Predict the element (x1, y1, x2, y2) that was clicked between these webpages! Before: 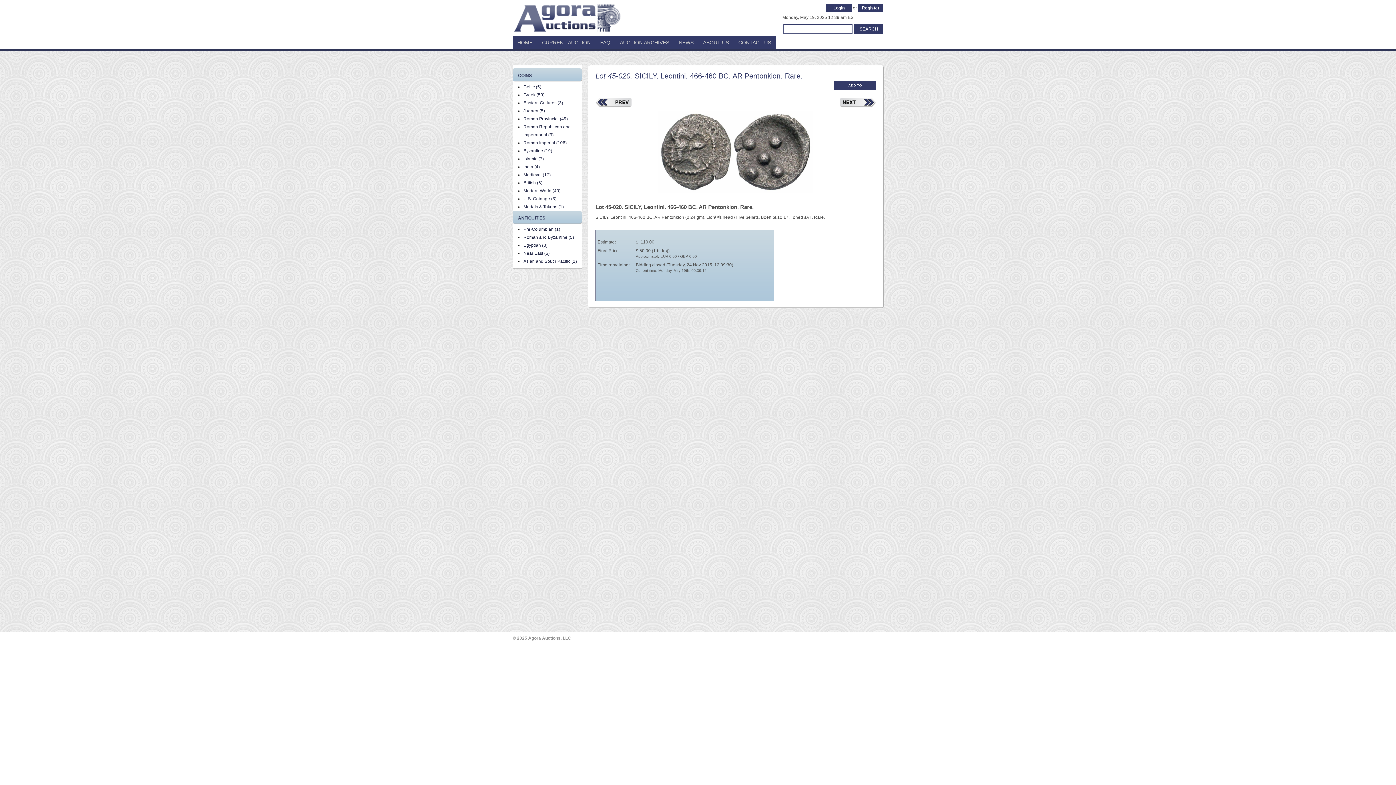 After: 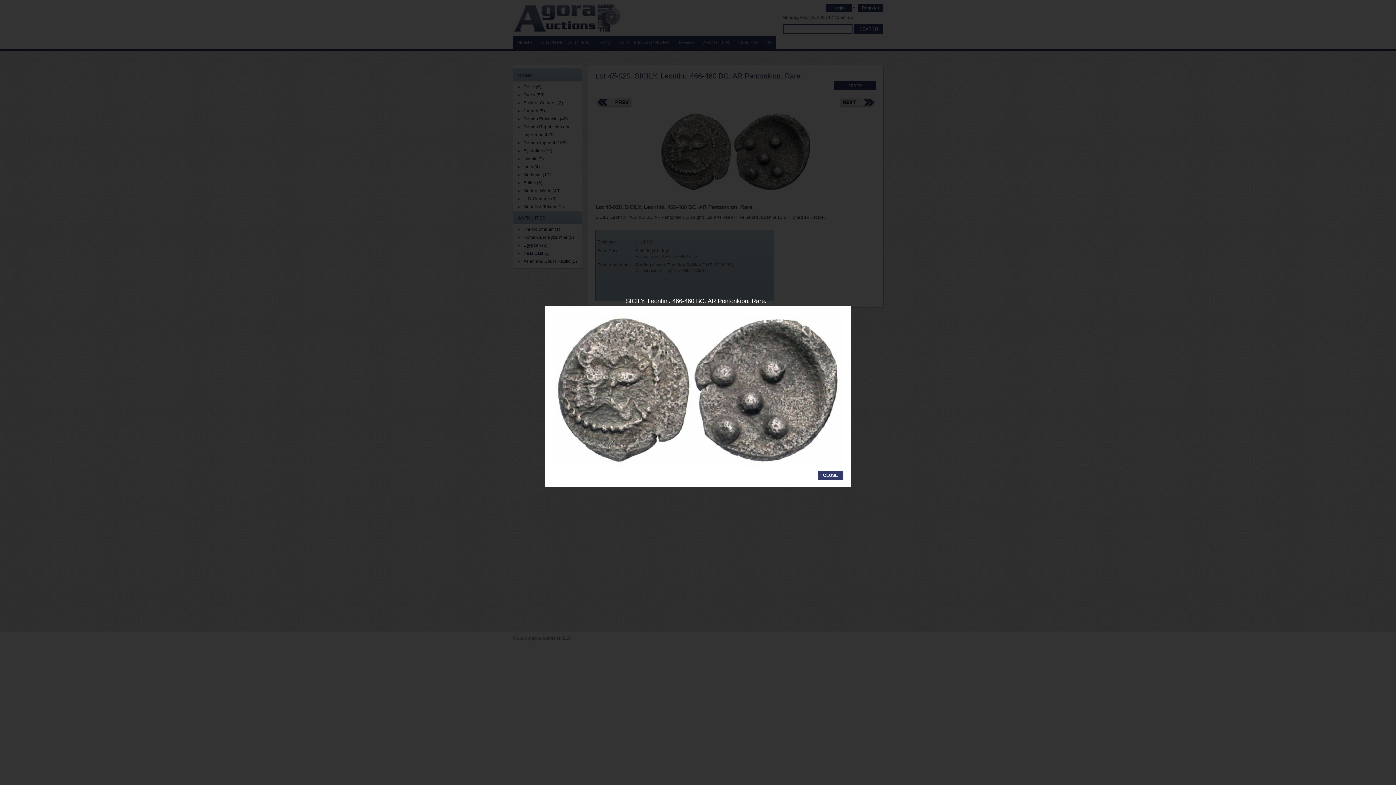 Action: bbox: (658, 111, 813, 116)